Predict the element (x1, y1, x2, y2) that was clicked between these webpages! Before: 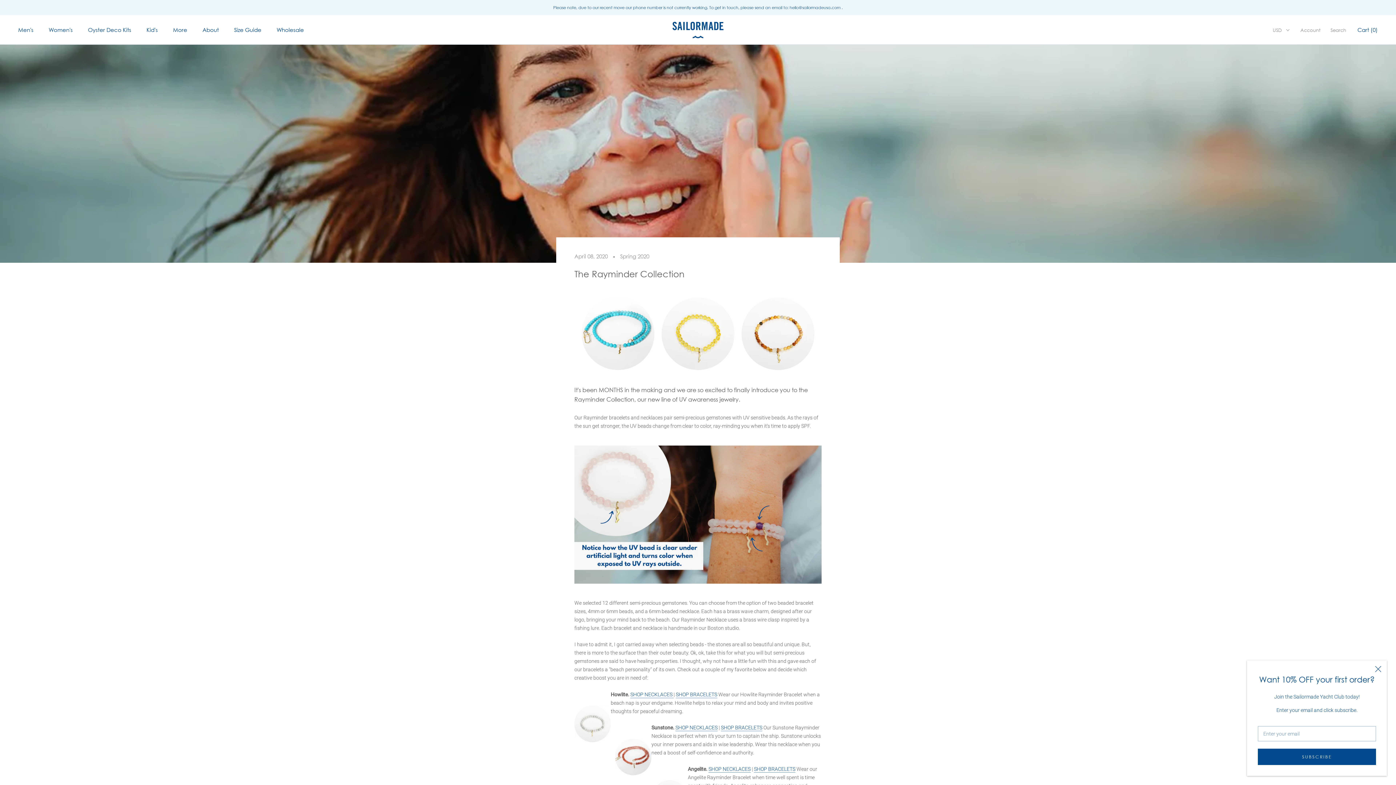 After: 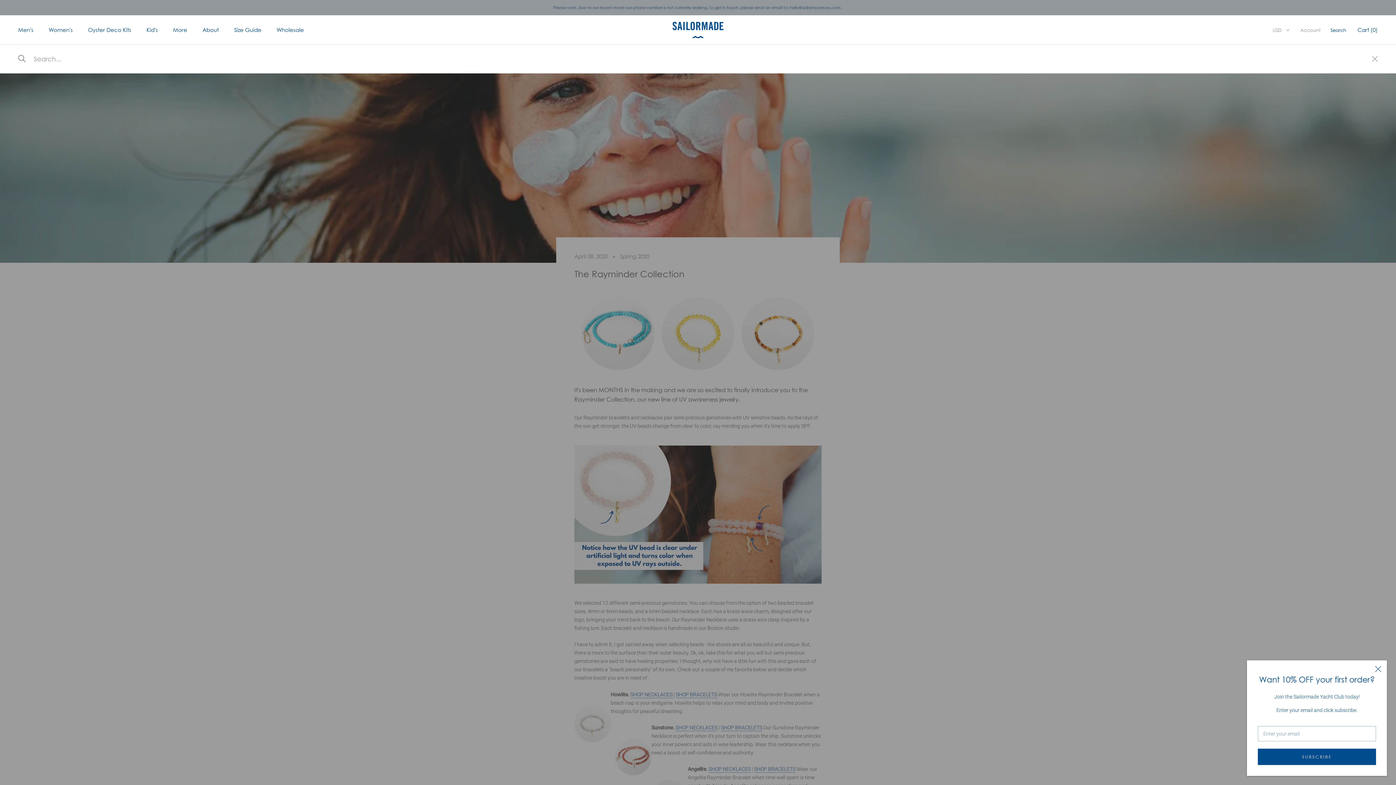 Action: label: Search bbox: (1330, 26, 1346, 34)